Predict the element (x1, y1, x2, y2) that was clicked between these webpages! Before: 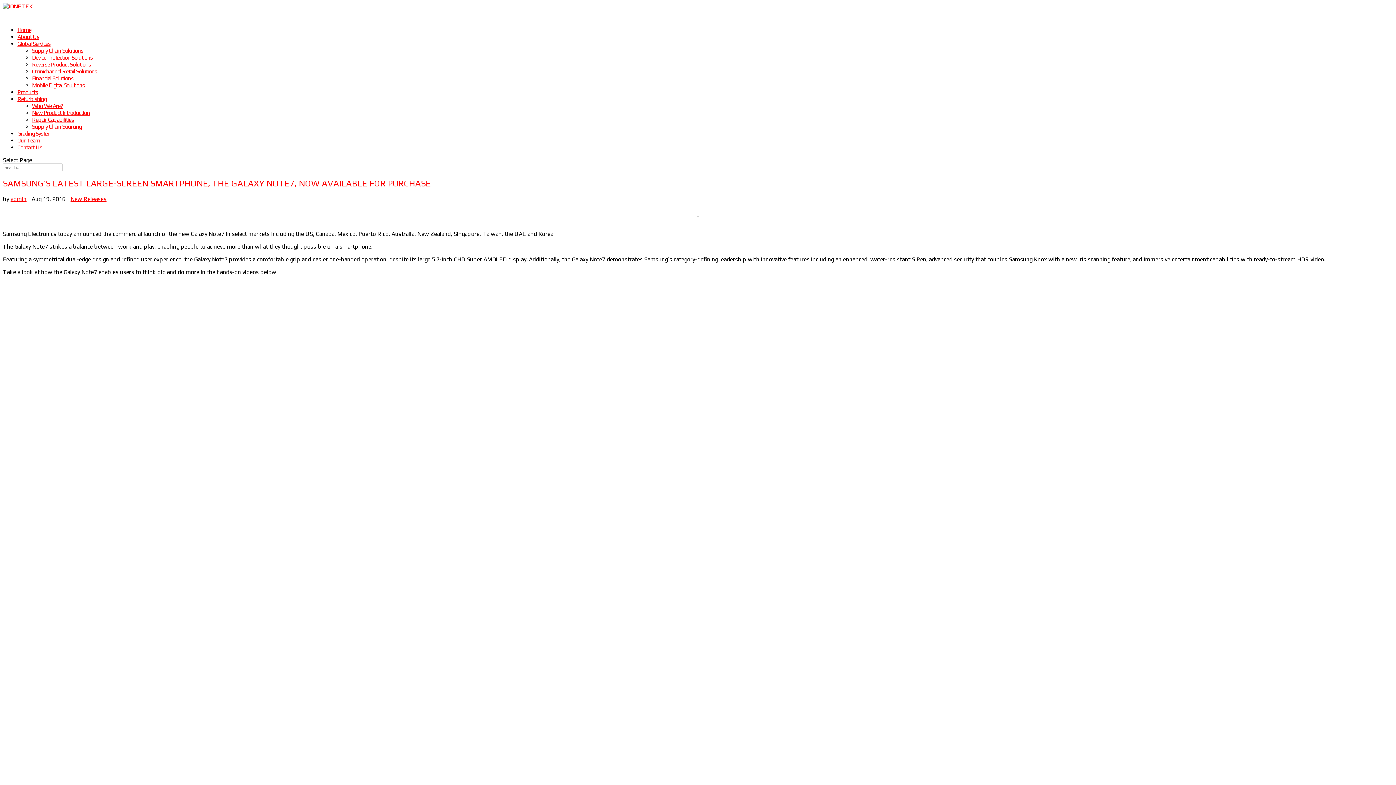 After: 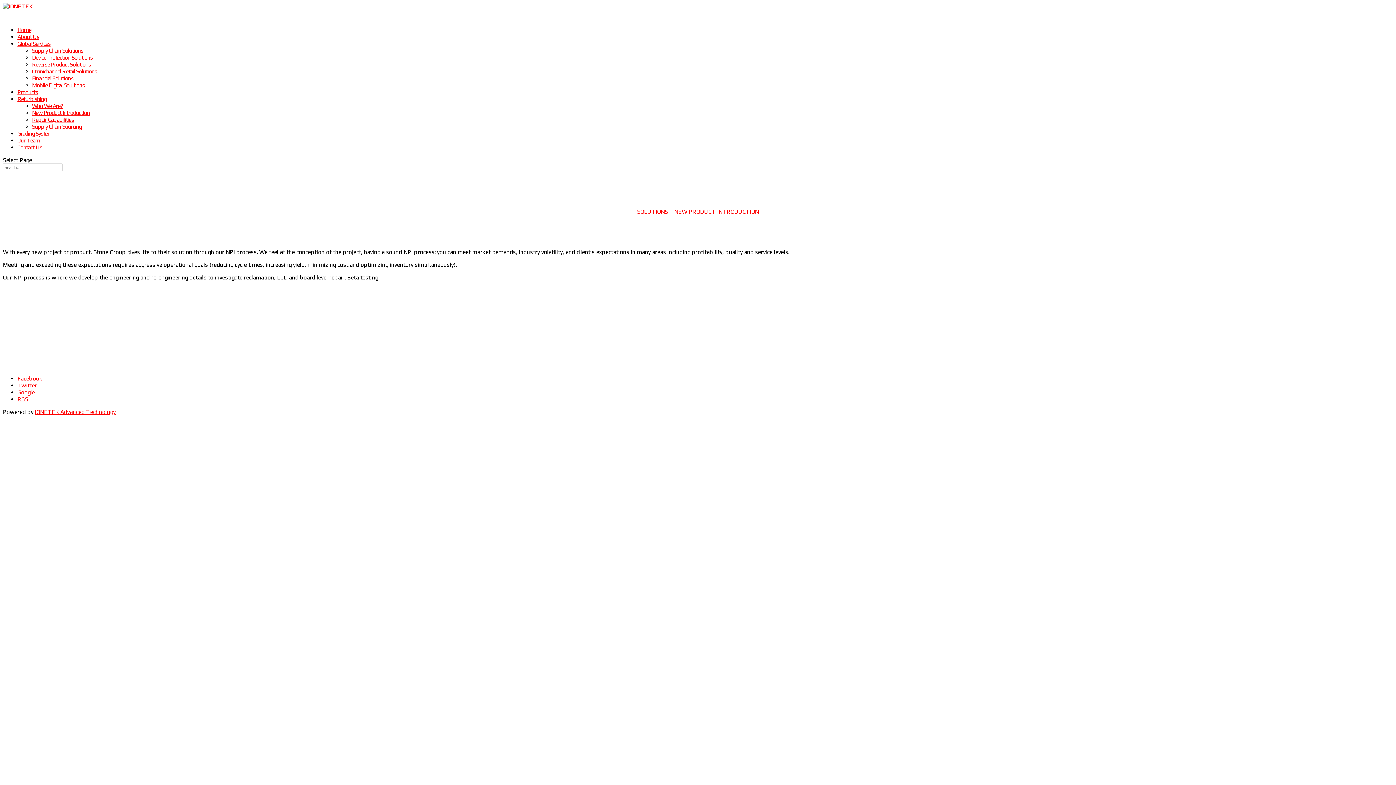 Action: bbox: (32, 109, 89, 116) label: New Product Introduction